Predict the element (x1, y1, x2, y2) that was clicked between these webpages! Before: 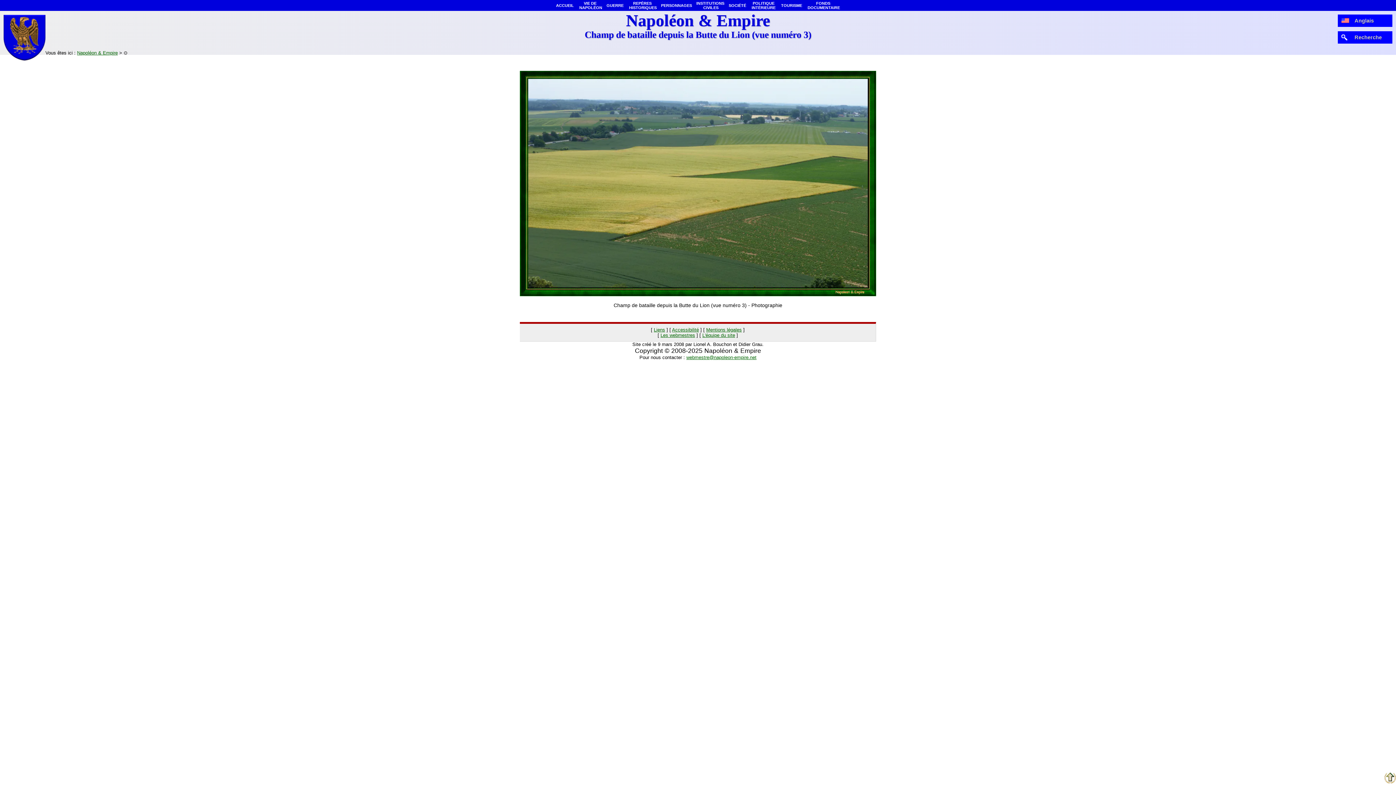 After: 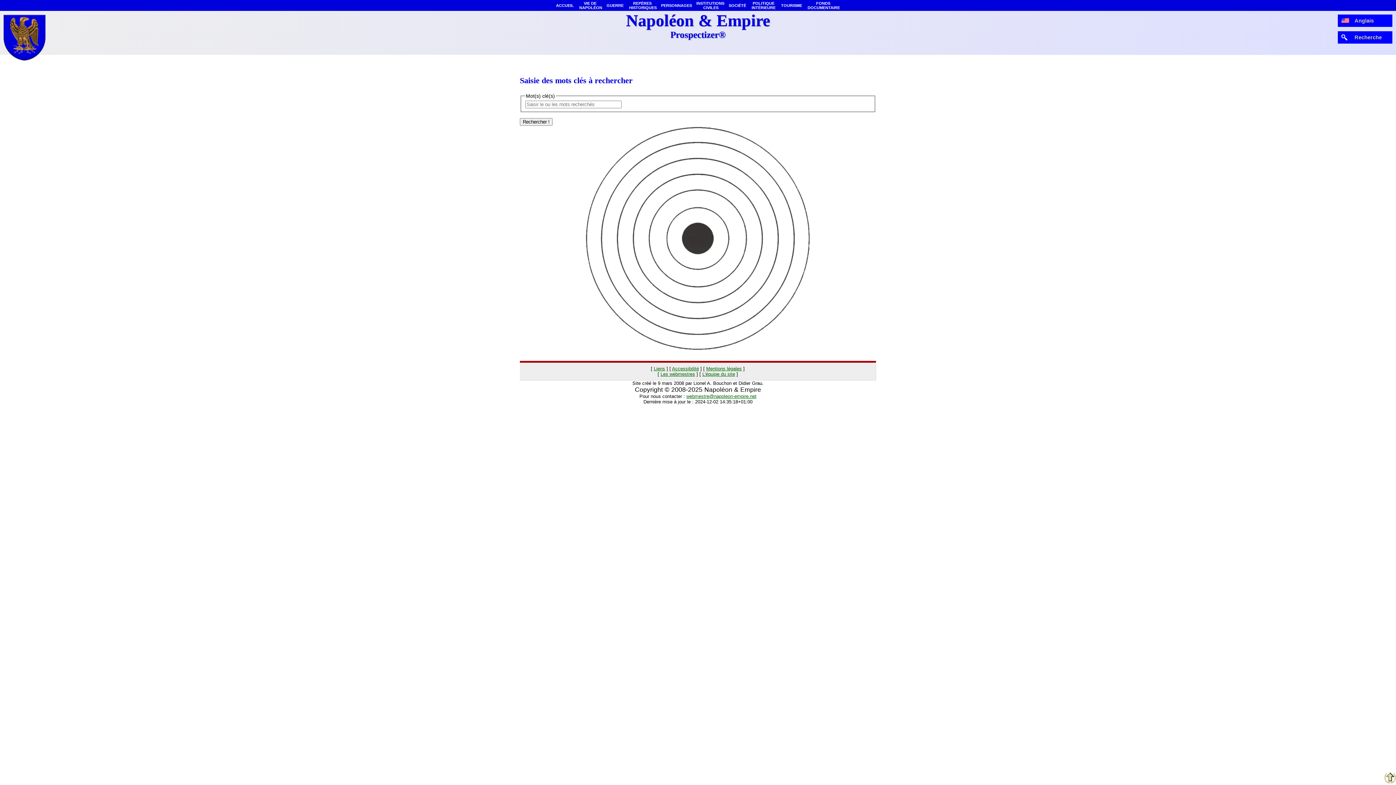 Action: label: Recherche bbox: (1338, 30, 1398, 44)